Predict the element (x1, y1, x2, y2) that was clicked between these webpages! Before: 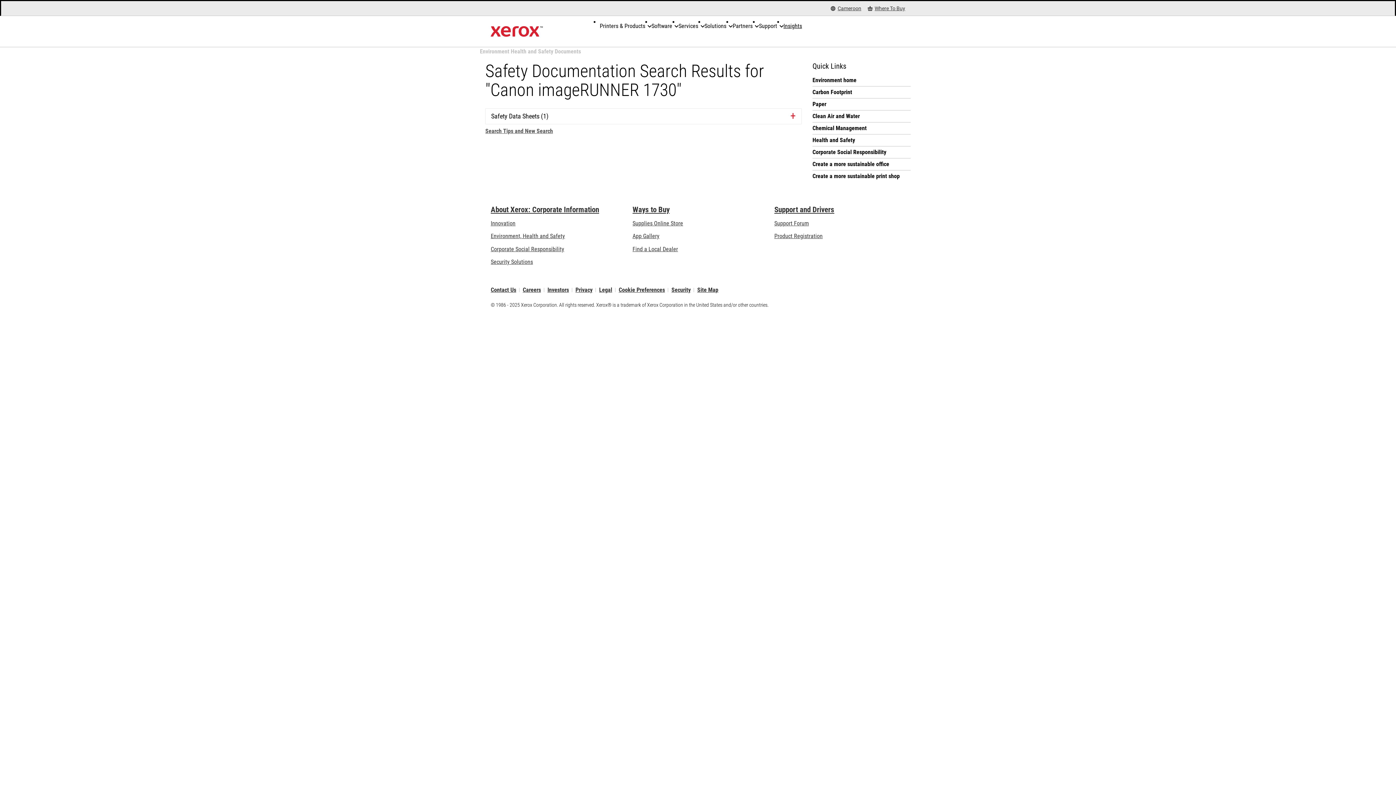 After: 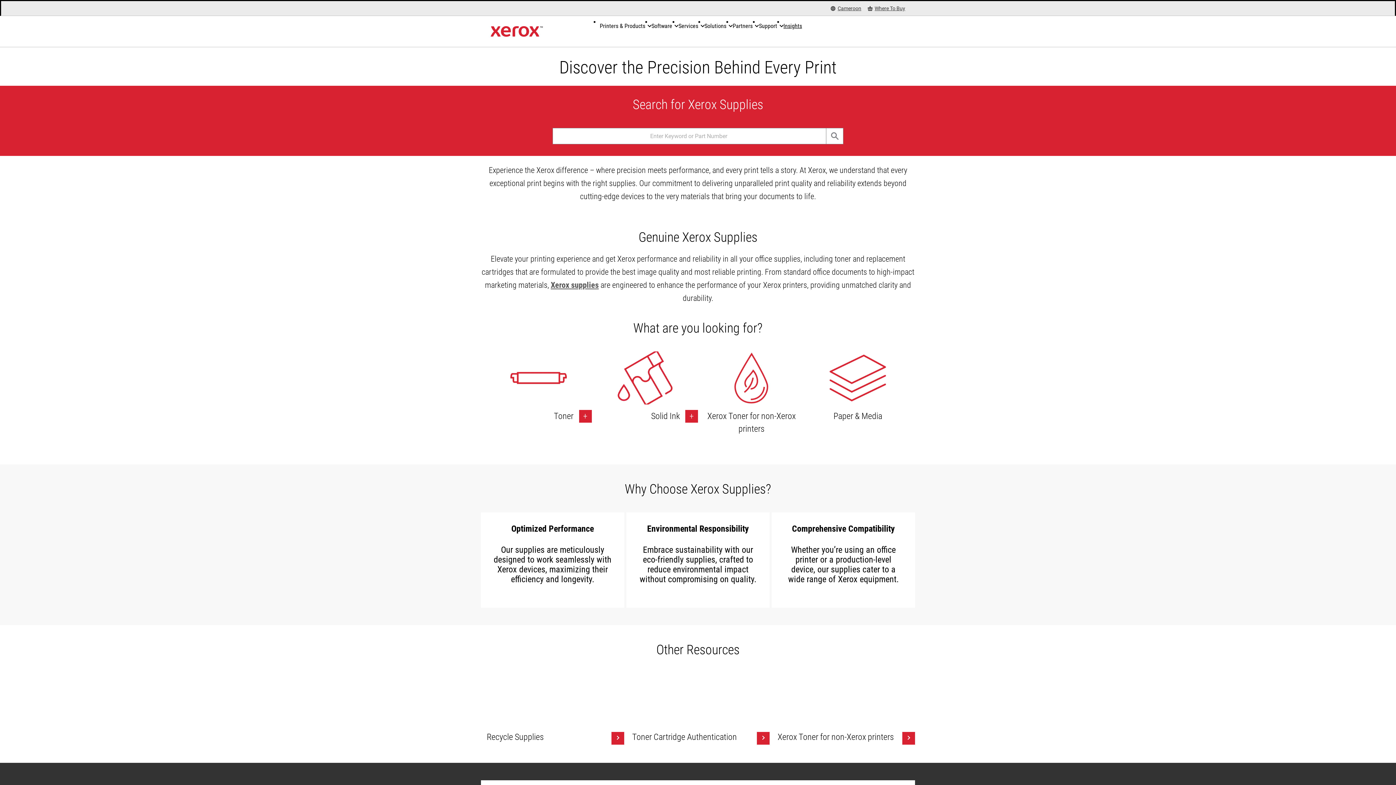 Action: bbox: (632, 219, 683, 226) label: Supplies Online Store